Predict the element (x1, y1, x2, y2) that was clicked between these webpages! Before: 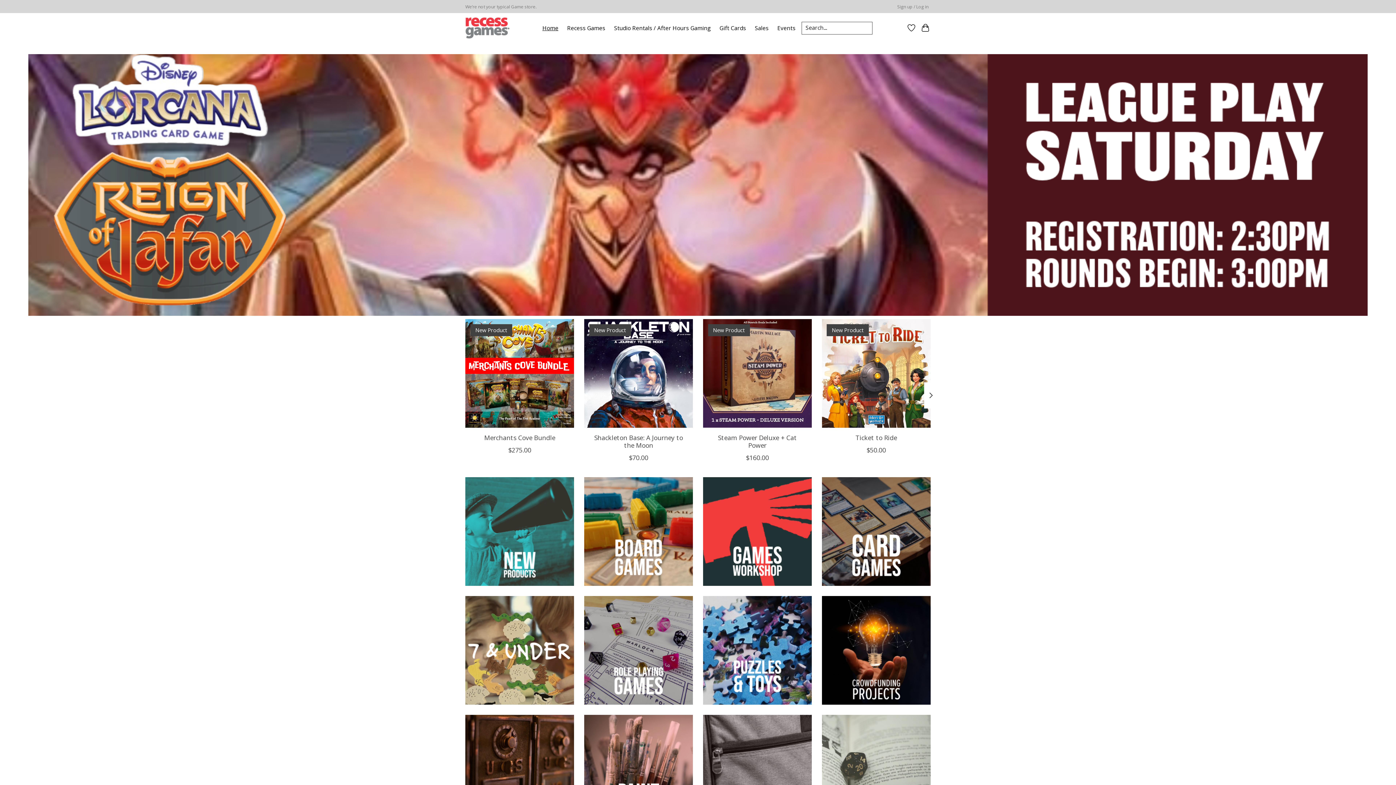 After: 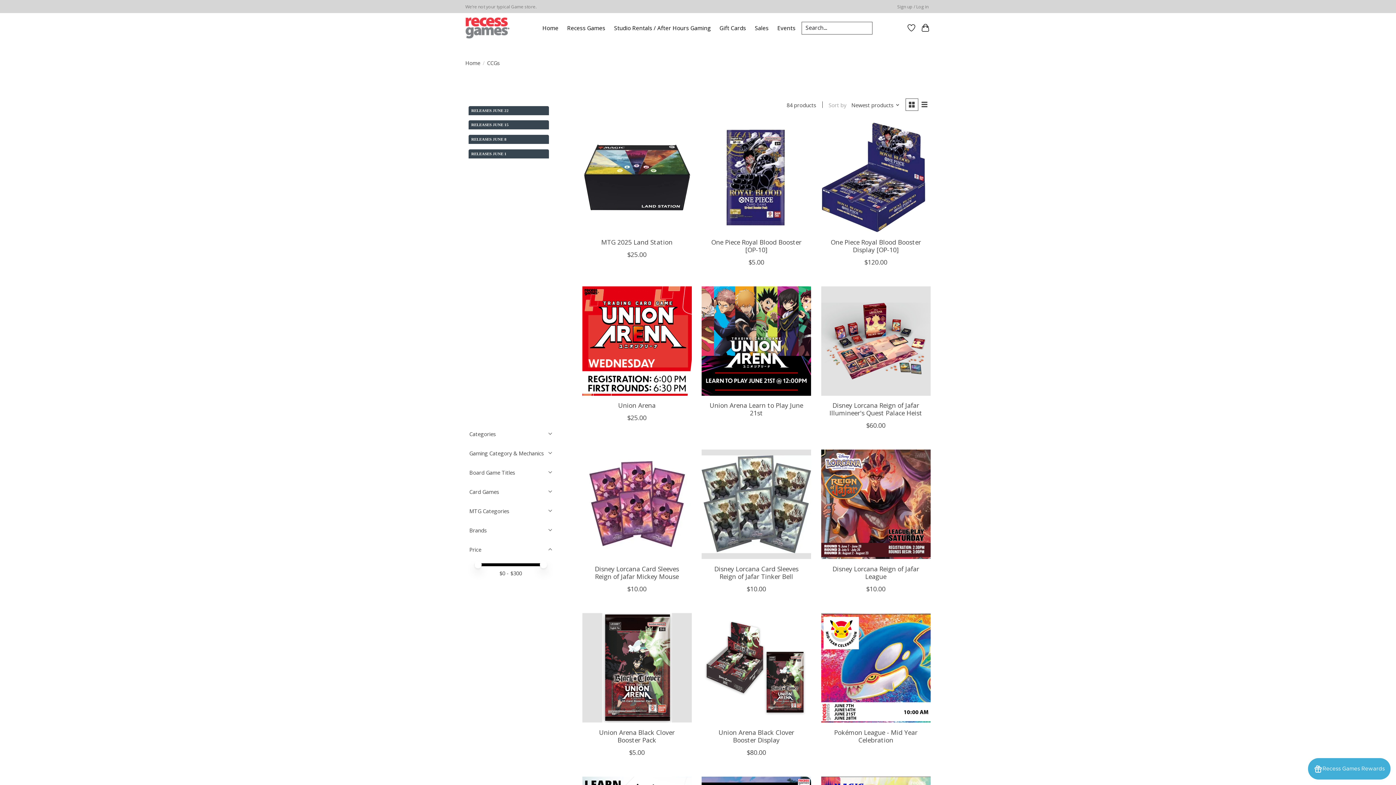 Action: bbox: (822, 477, 930, 586)